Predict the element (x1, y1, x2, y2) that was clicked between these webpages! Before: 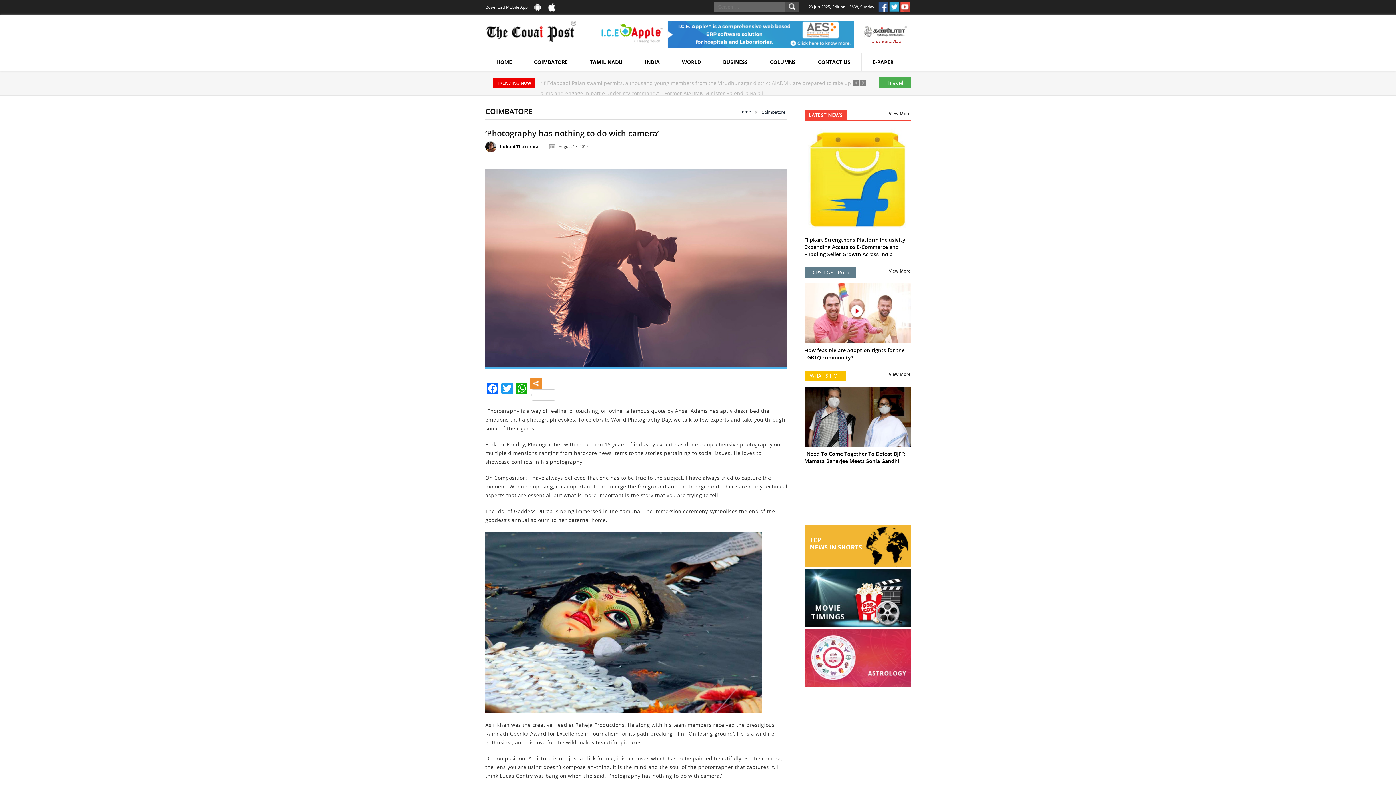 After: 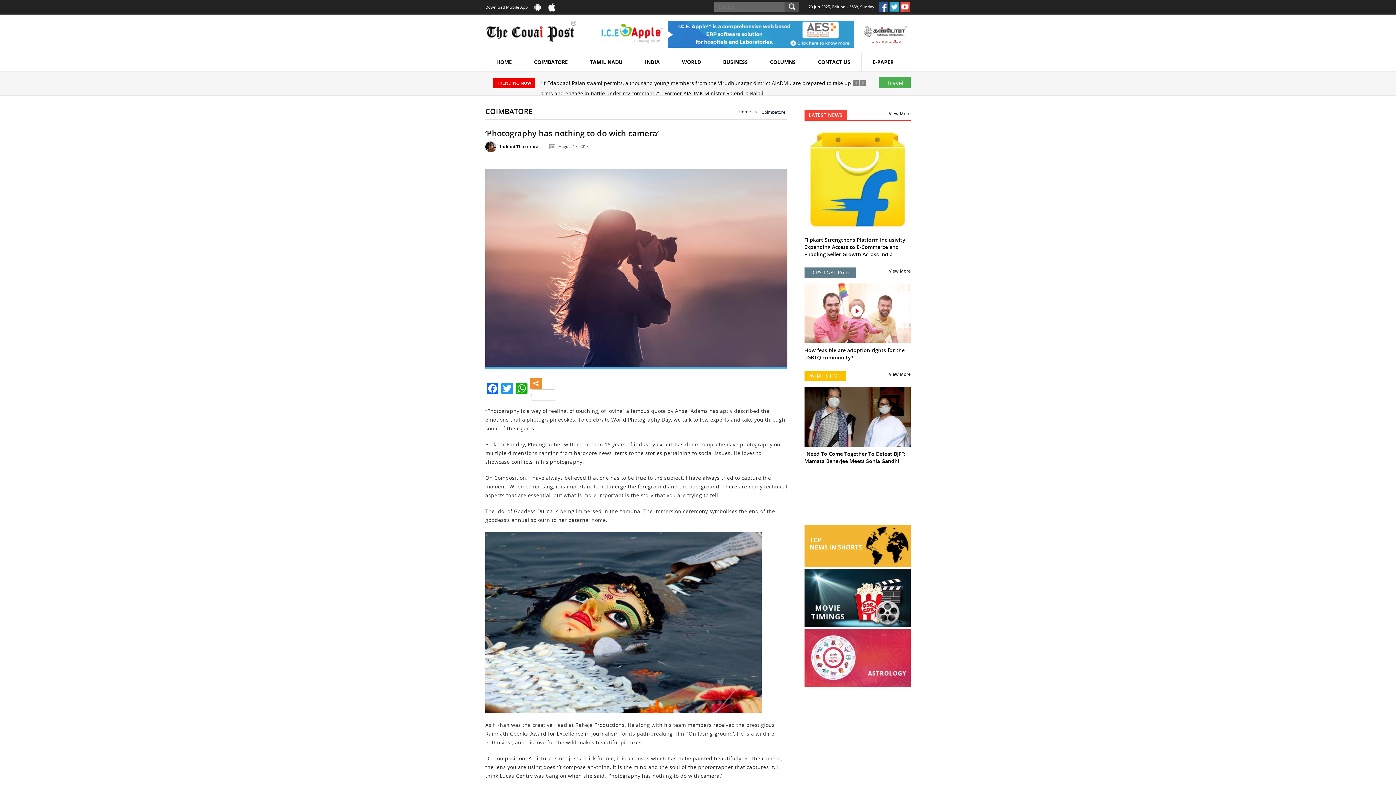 Action: label: Next bbox: (764, 256, 781, 273)